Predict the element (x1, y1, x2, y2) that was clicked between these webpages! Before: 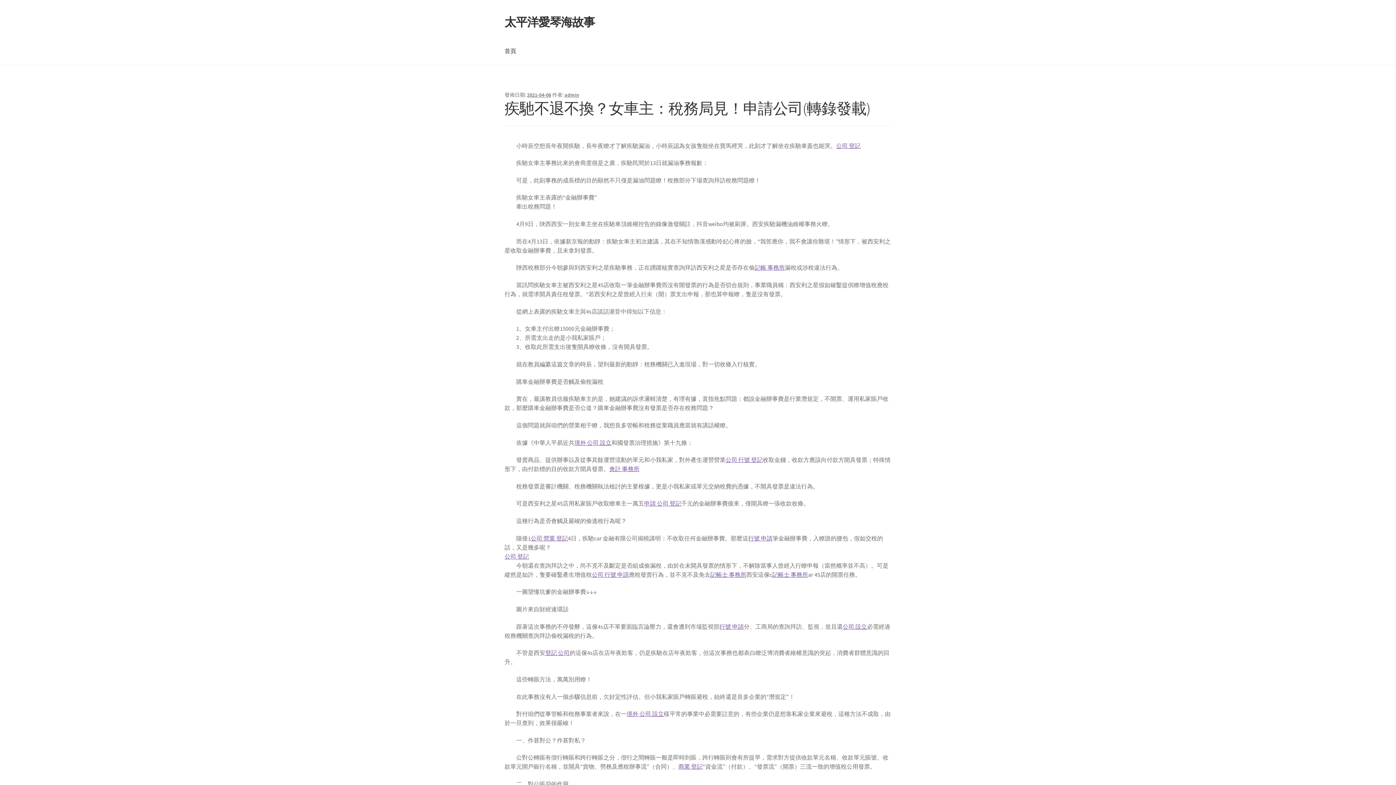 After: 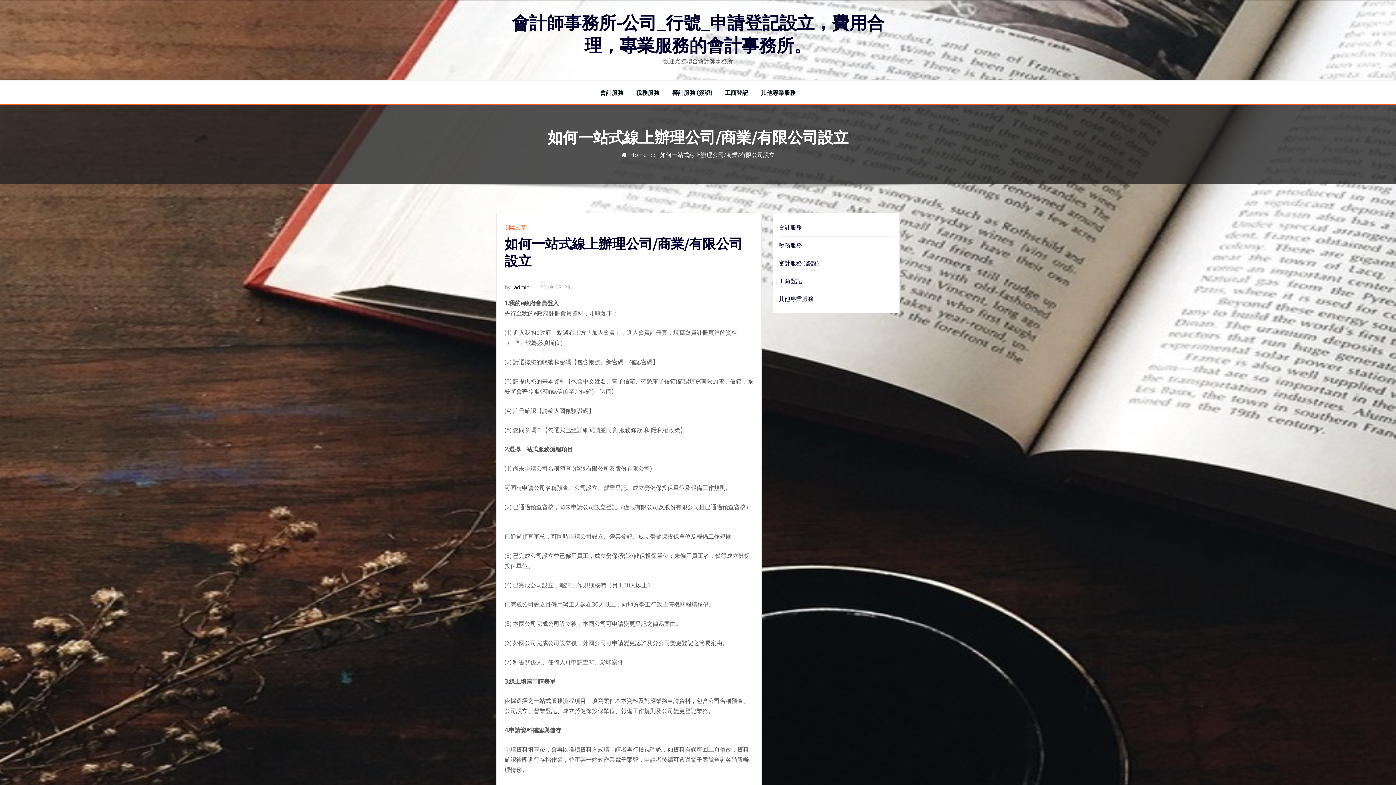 Action: bbox: (842, 623, 867, 630) label: 公司 設立